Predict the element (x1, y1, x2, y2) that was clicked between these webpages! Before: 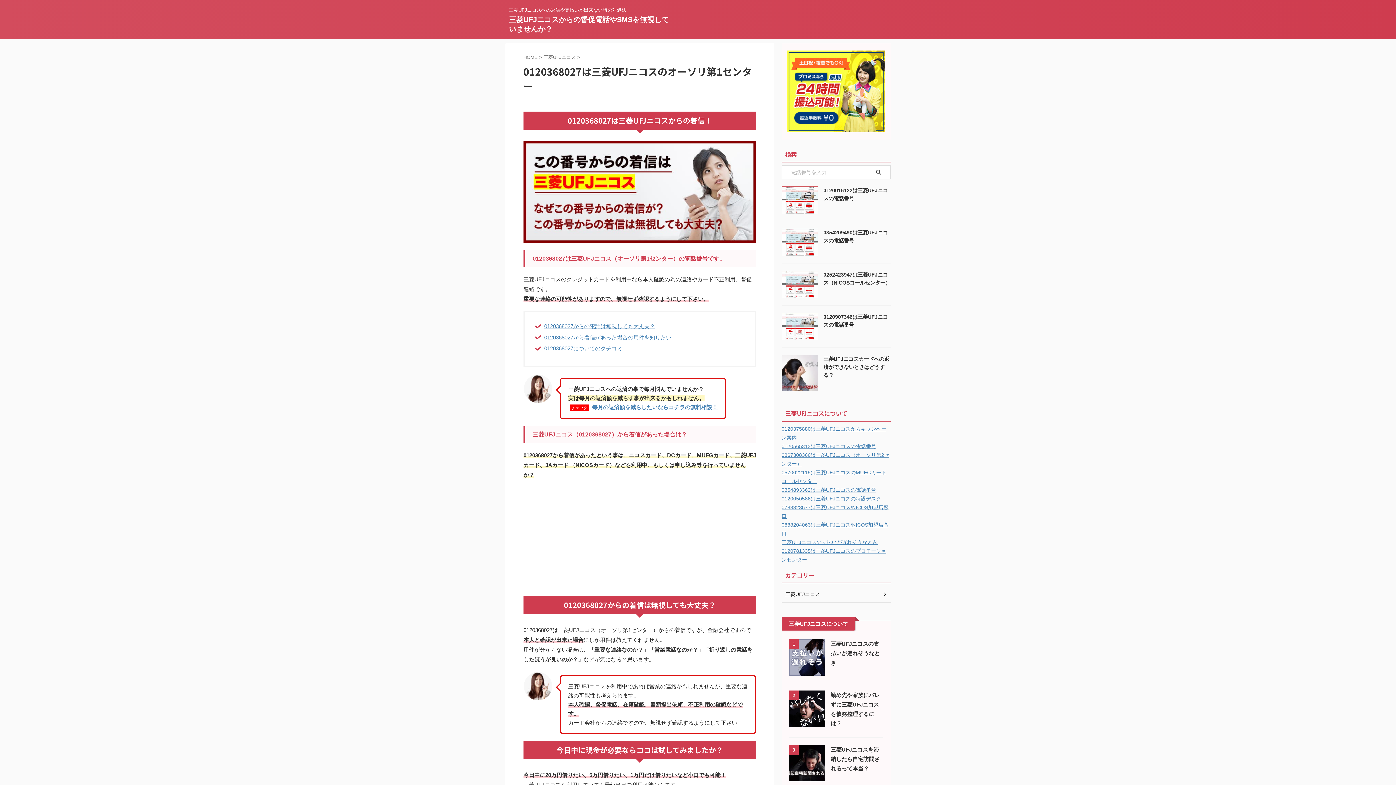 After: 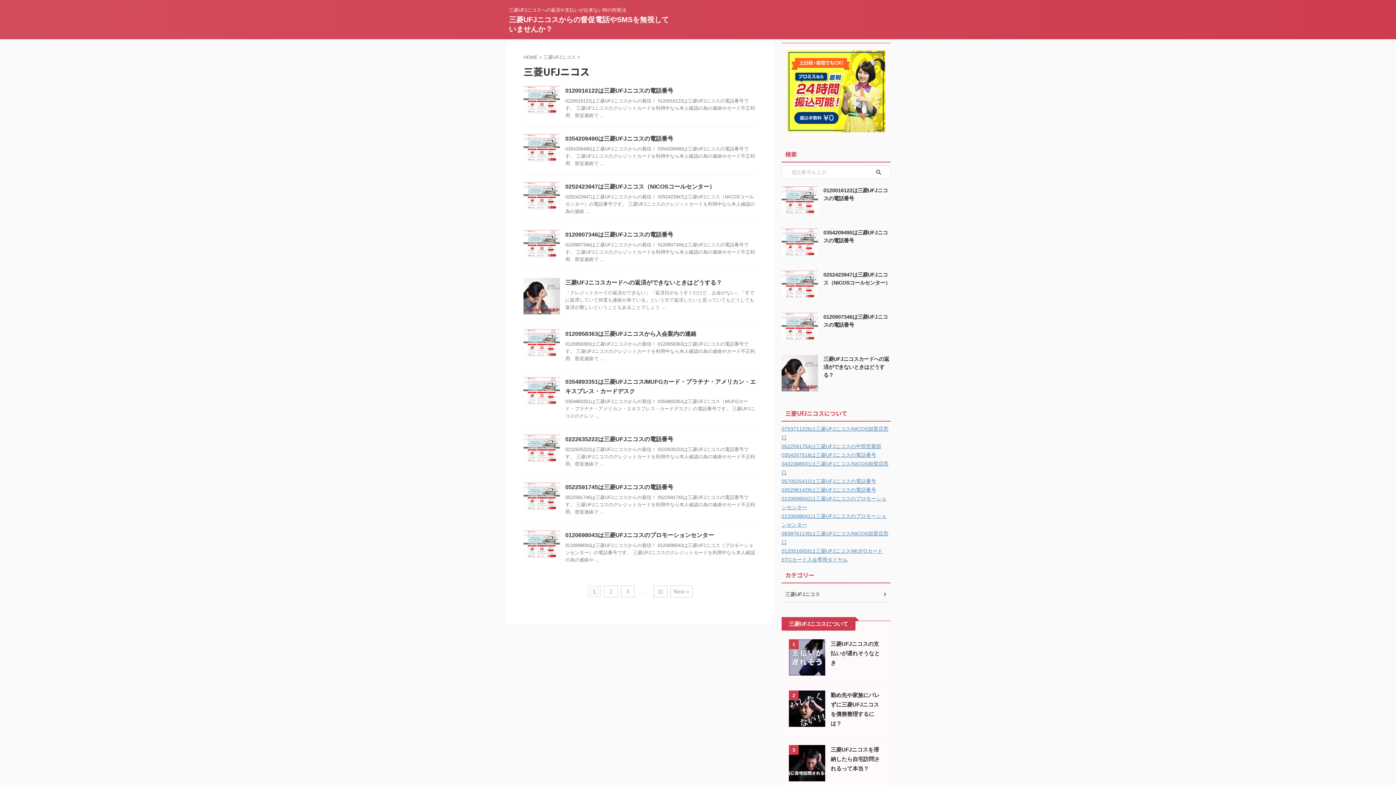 Action: label: 三菱UFJニコス bbox: (781, 586, 890, 602)